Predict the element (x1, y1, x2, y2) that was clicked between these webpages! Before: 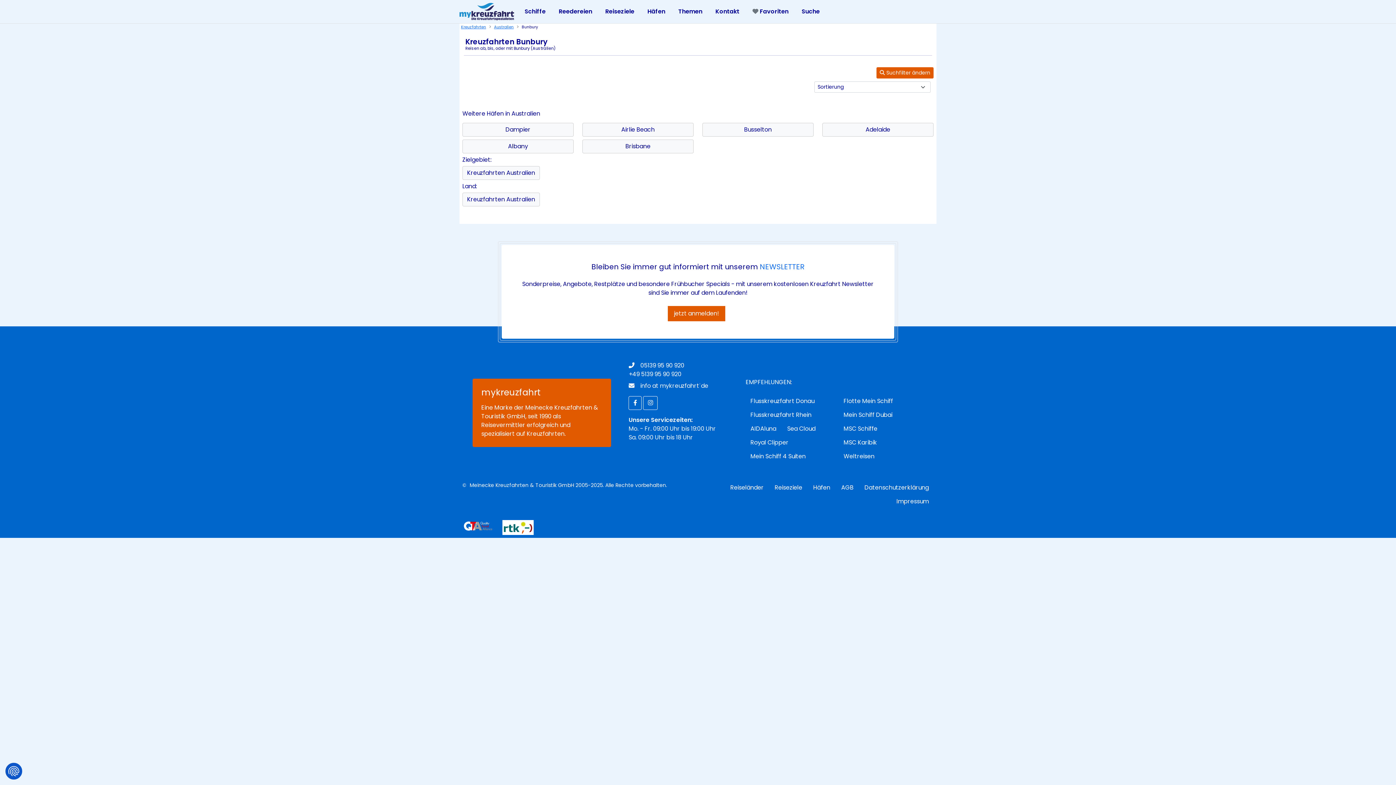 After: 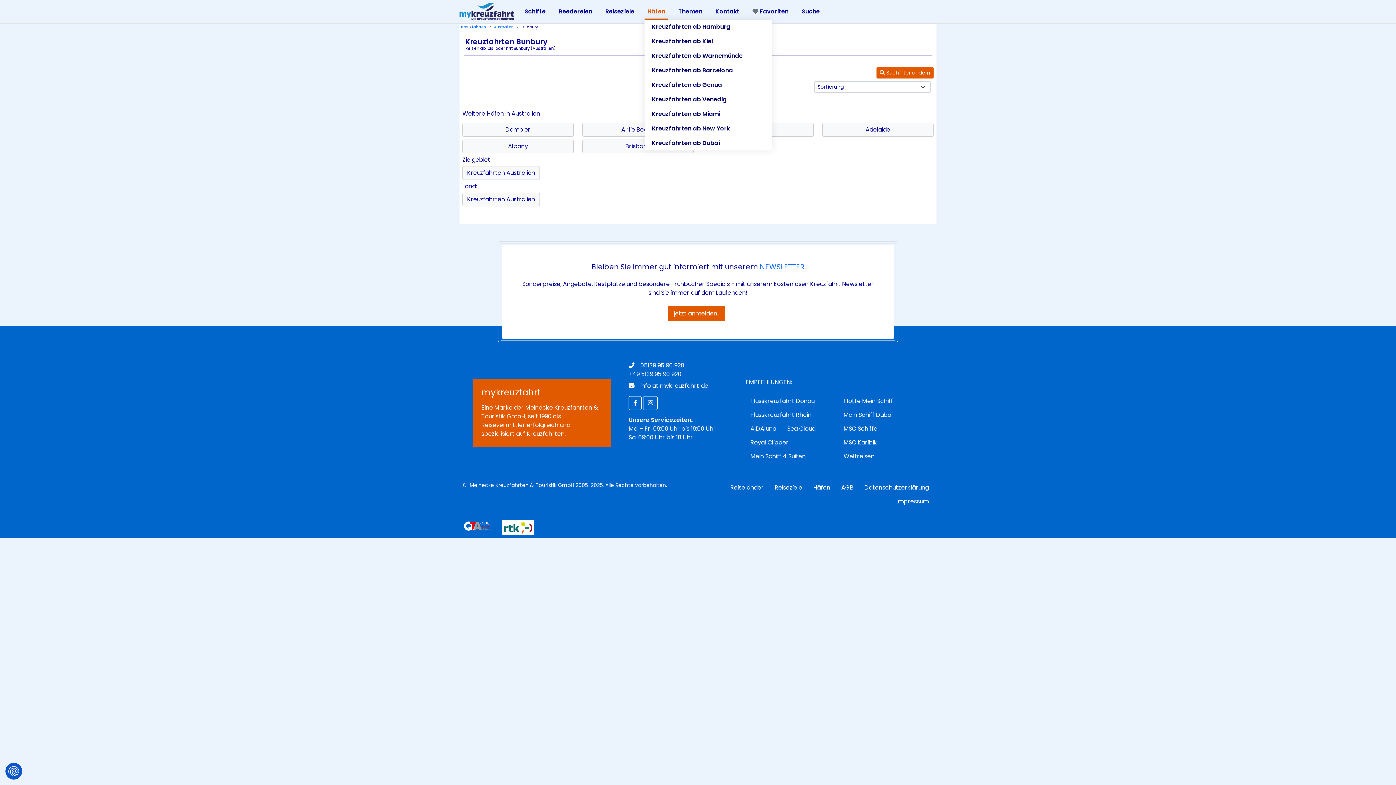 Action: bbox: (644, 3, 668, 19) label: Toggle navigation